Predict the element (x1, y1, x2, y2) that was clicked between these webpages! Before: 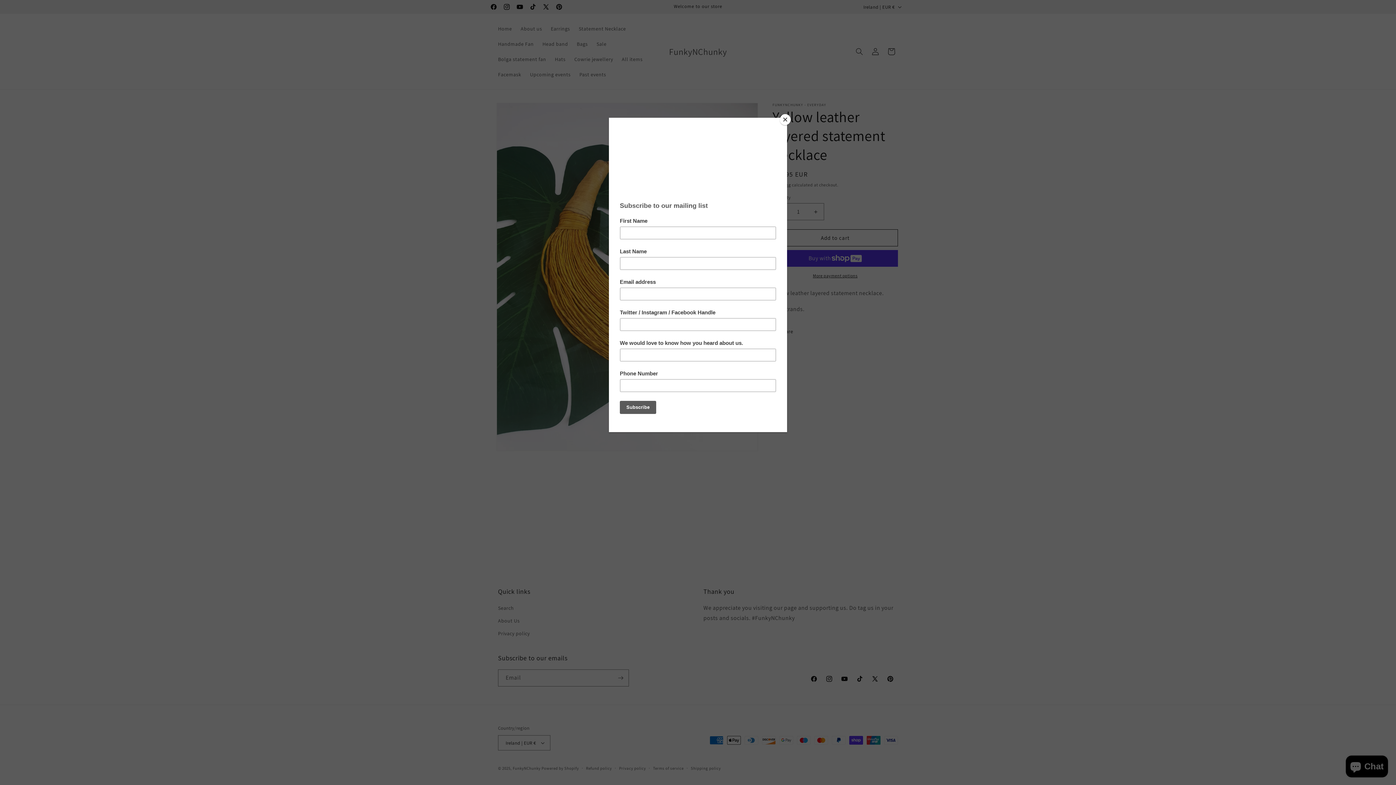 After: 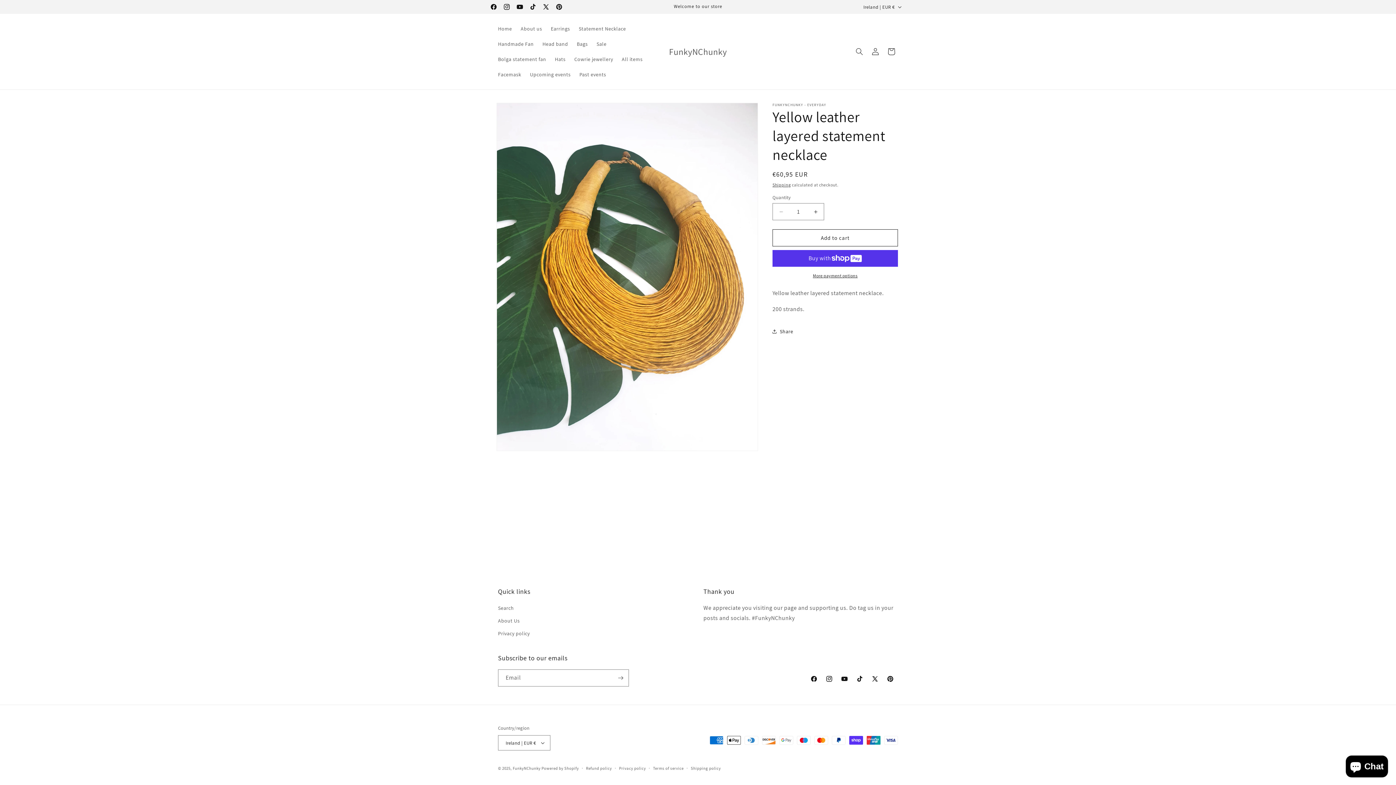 Action: bbox: (780, 114, 790, 125) label: Close